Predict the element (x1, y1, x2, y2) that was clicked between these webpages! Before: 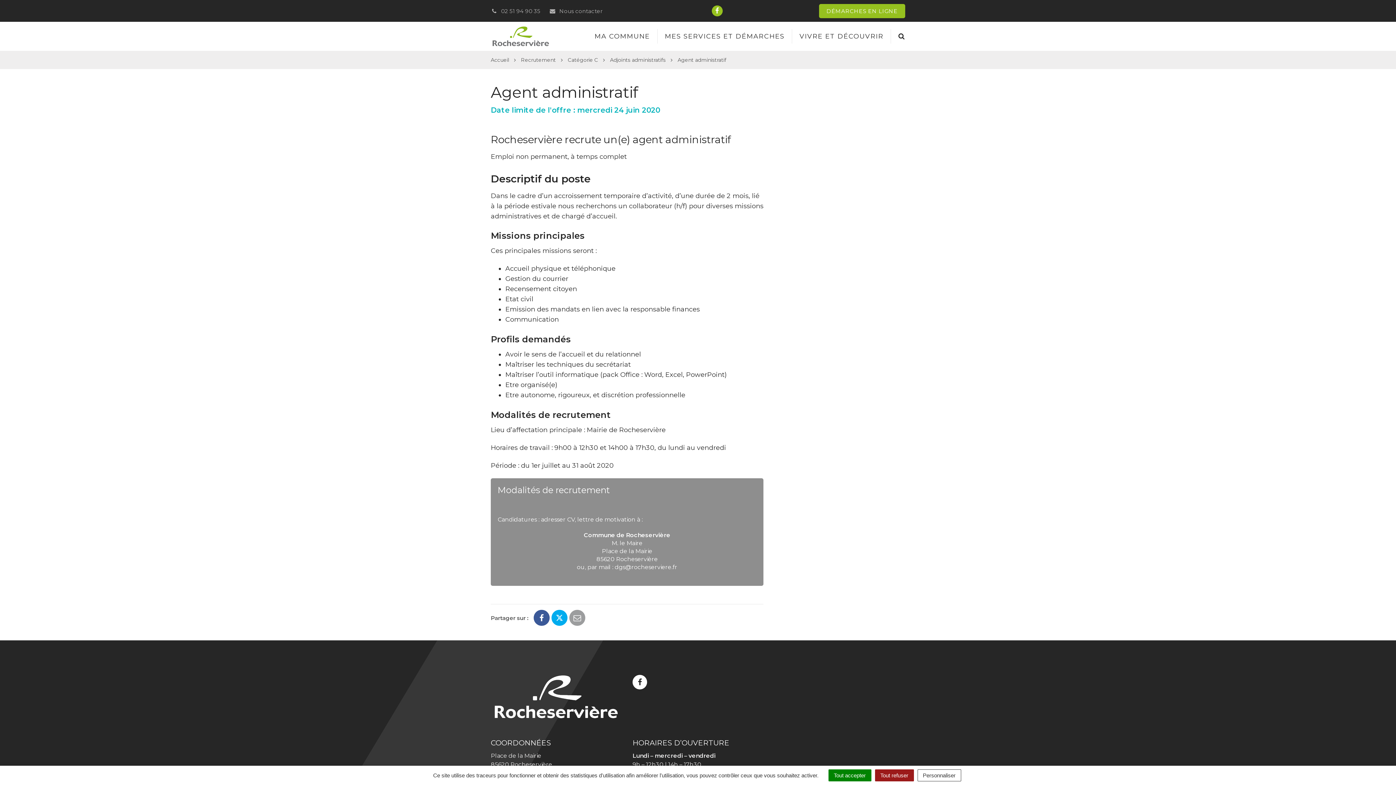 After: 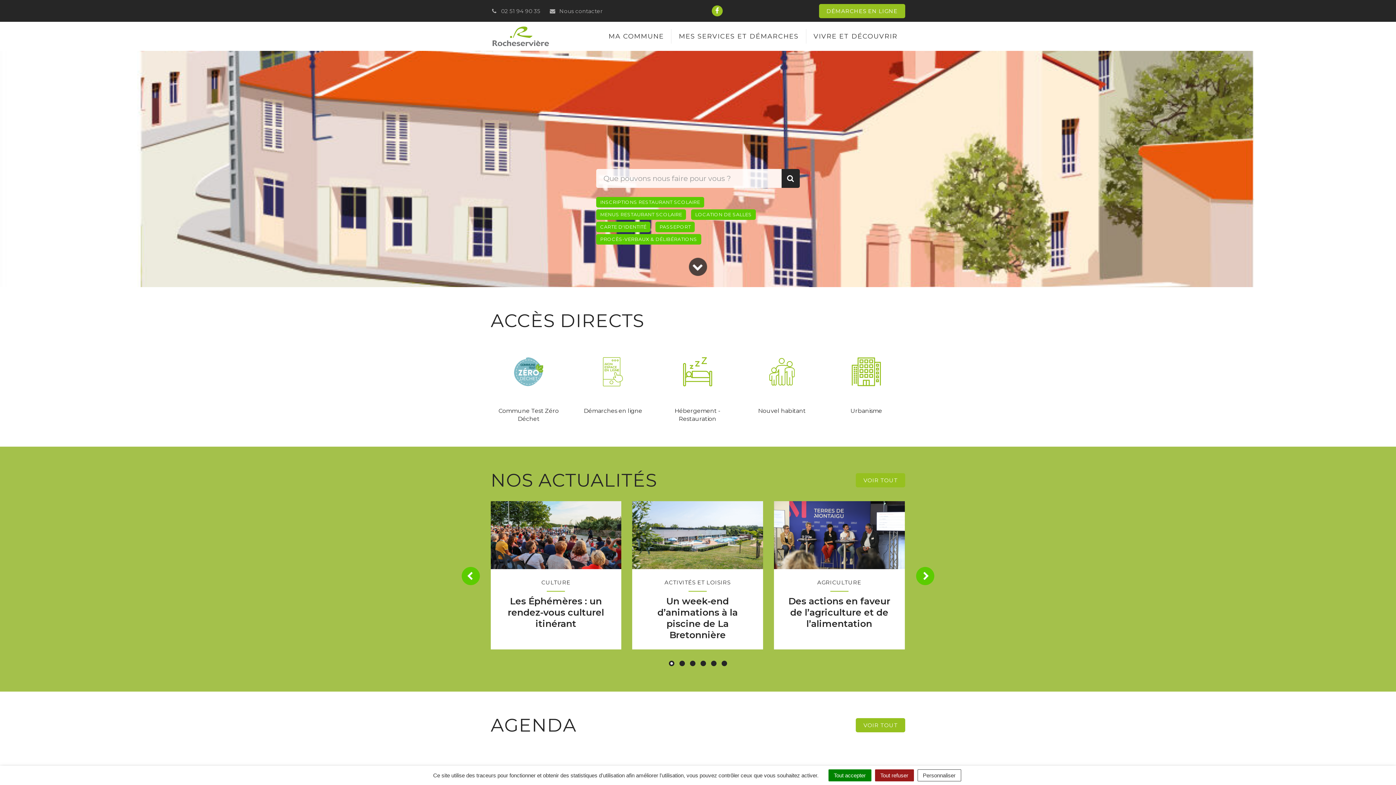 Action: bbox: (490, 25, 551, 47)